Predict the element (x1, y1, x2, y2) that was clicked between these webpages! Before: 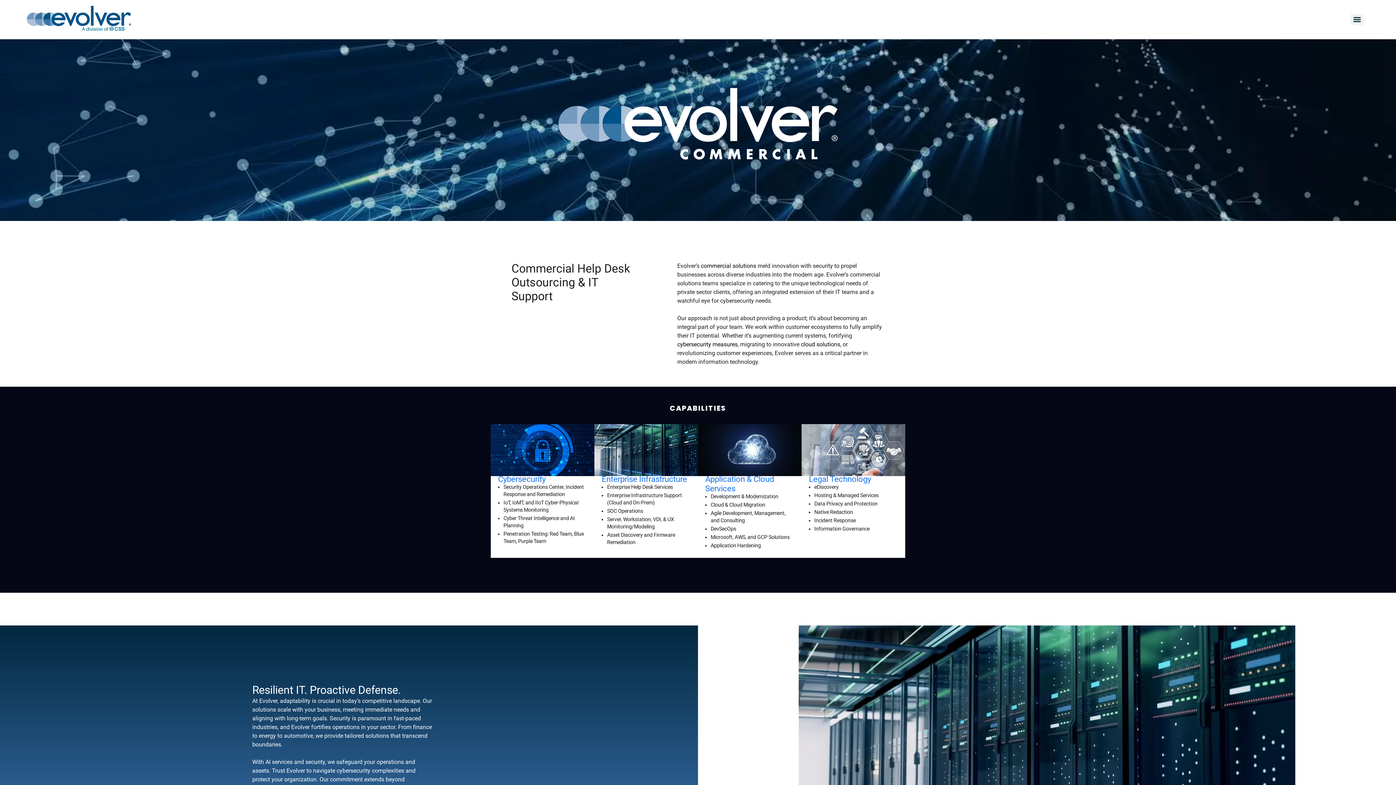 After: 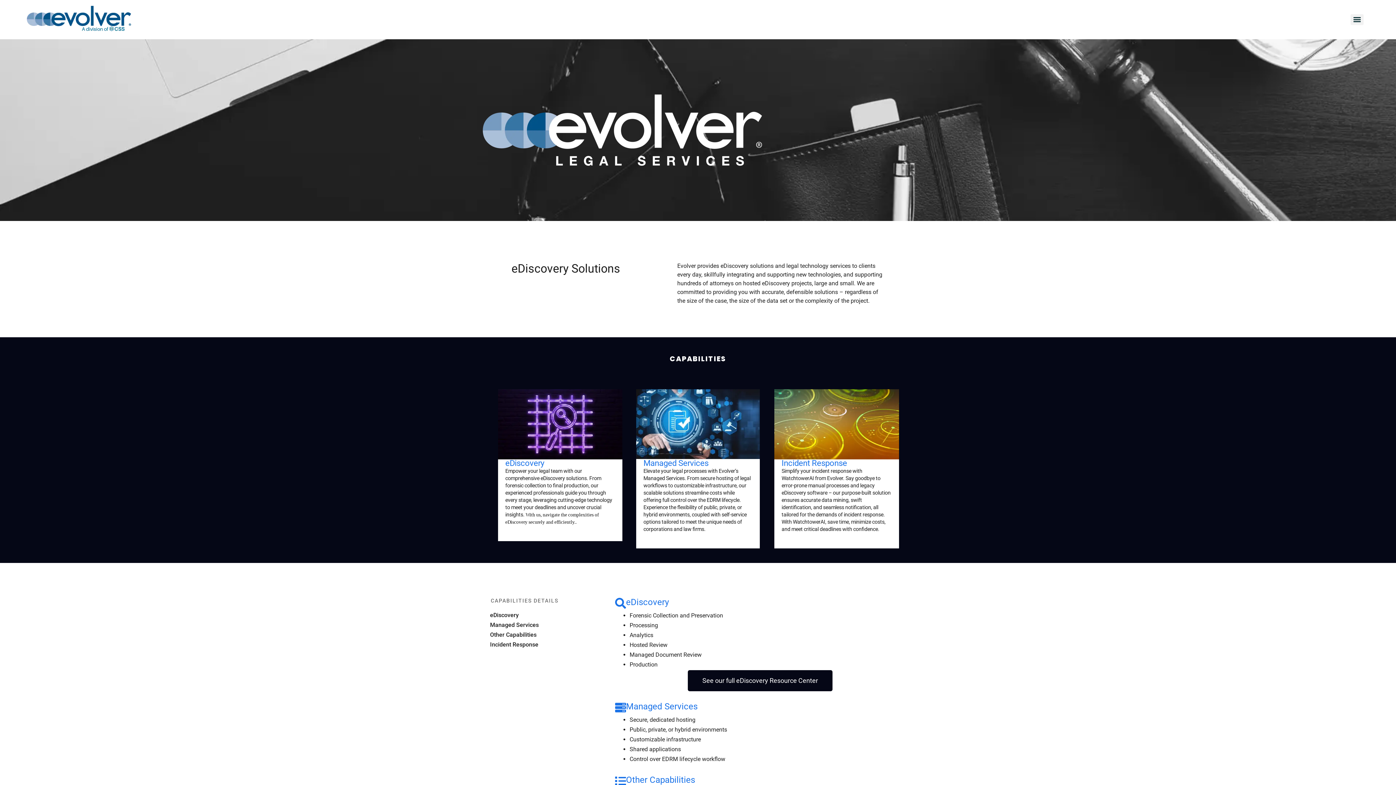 Action: bbox: (809, 474, 871, 484) label: Legal Technology